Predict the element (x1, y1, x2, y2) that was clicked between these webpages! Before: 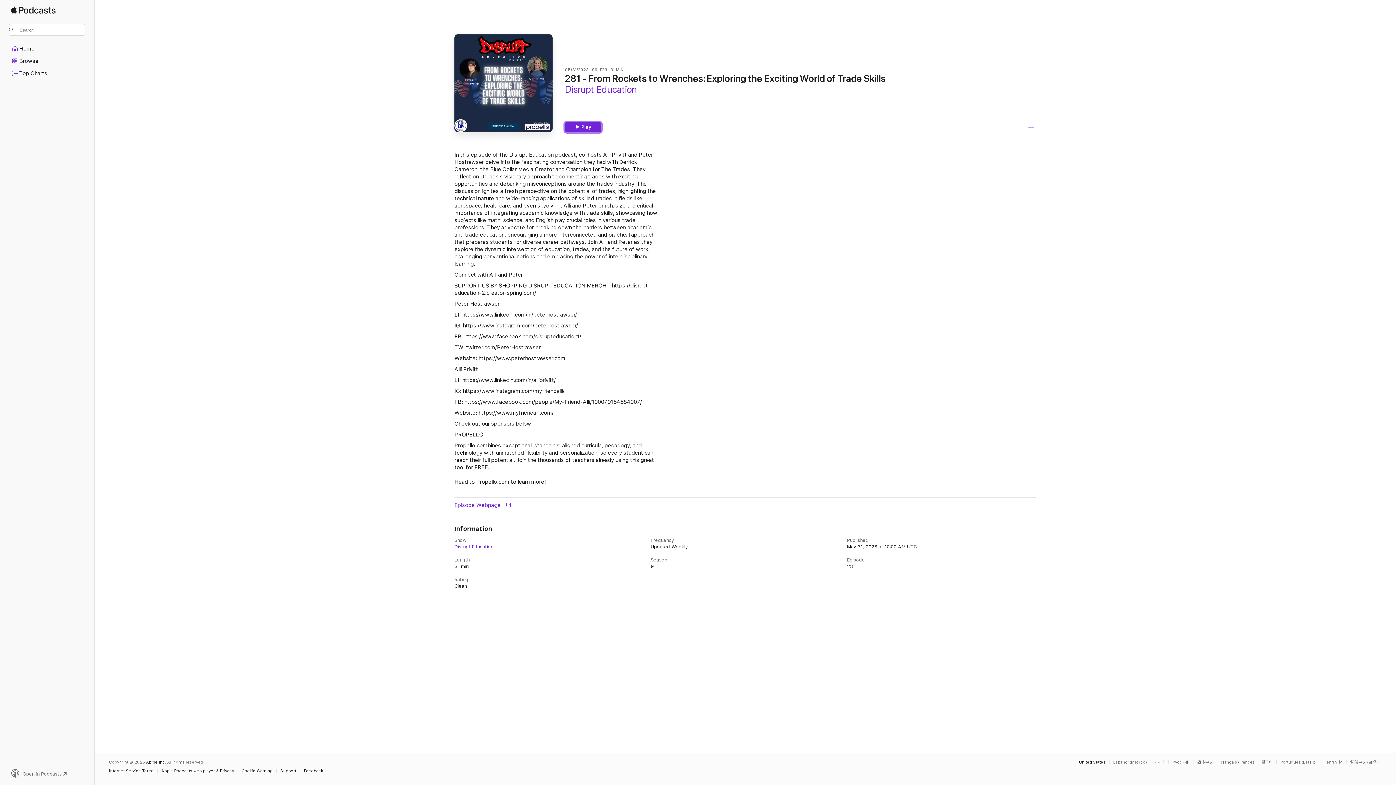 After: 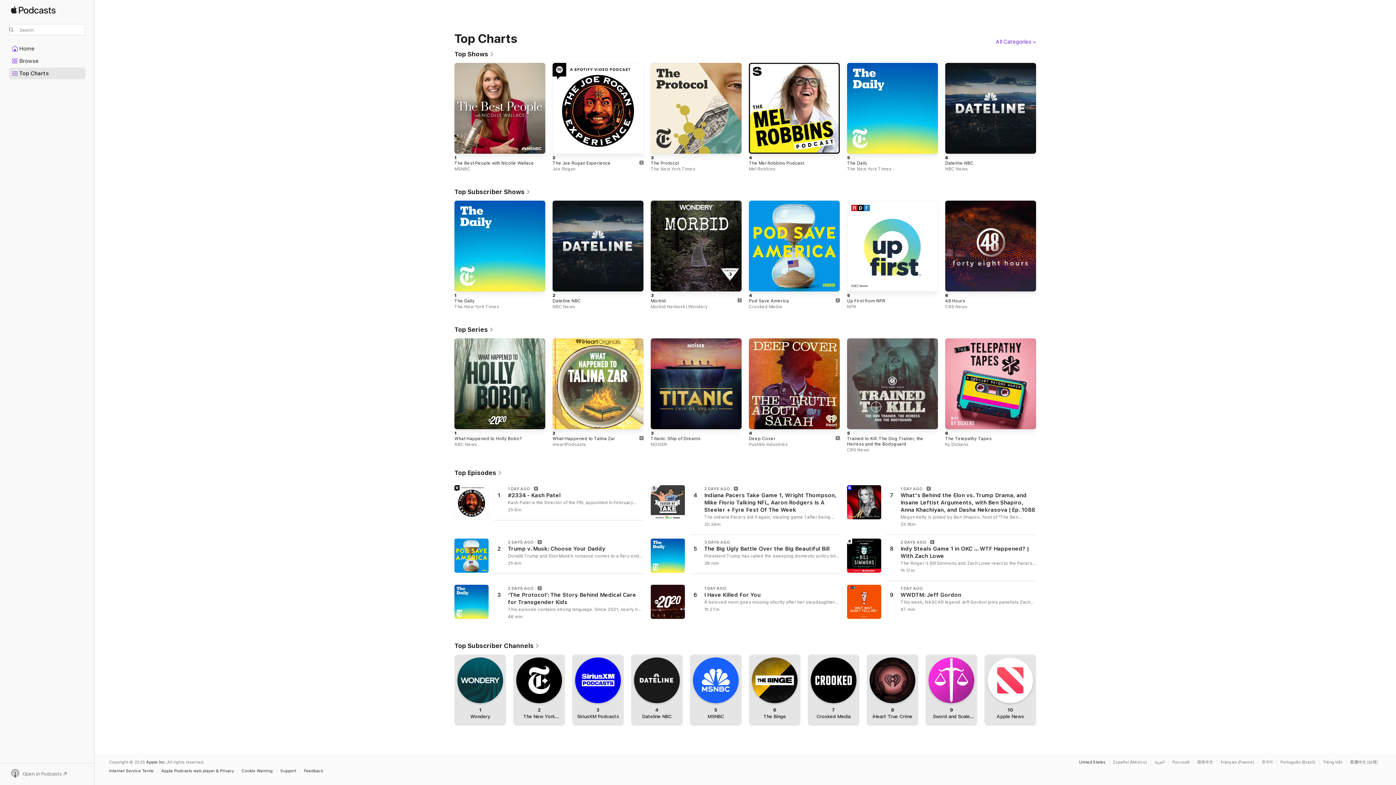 Action: bbox: (9, 68, 85, 78) label: Top Charts